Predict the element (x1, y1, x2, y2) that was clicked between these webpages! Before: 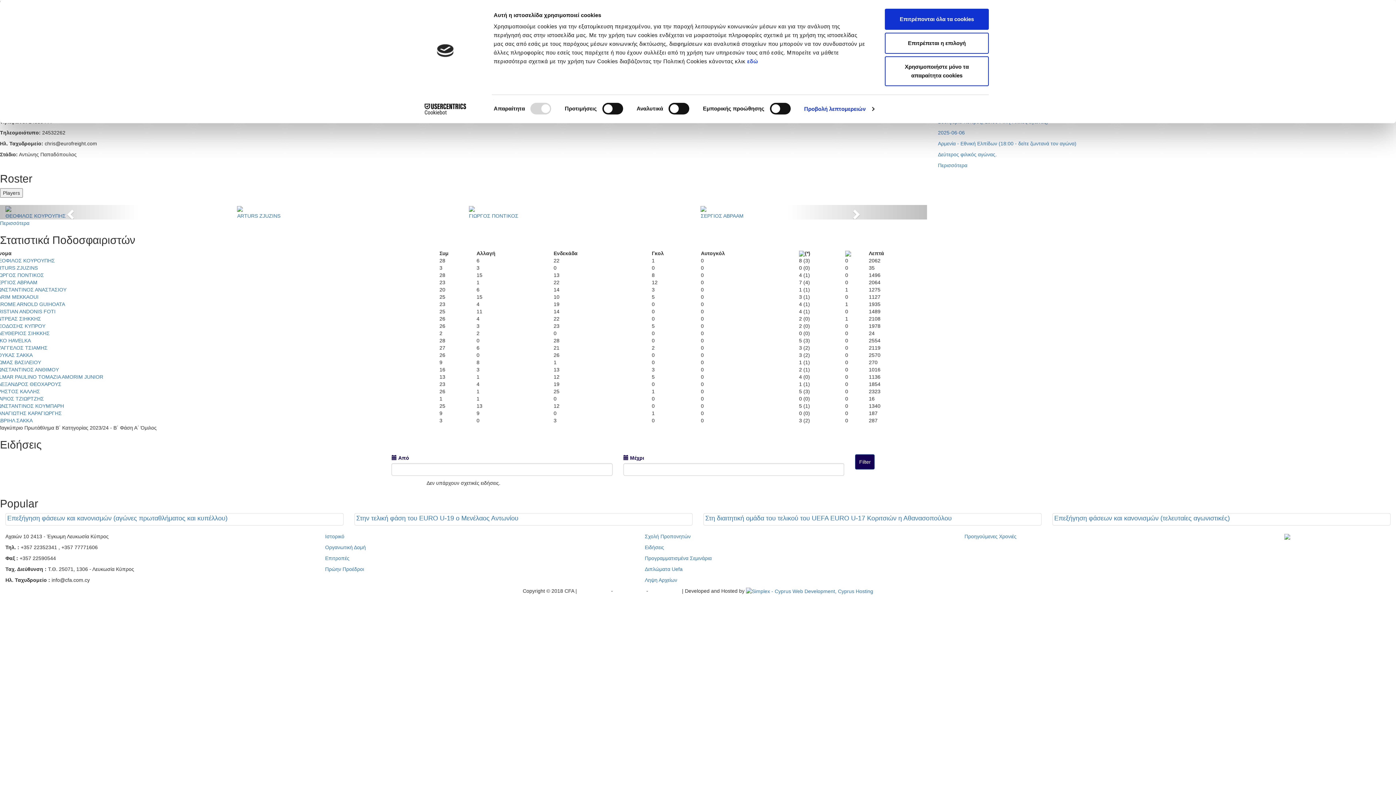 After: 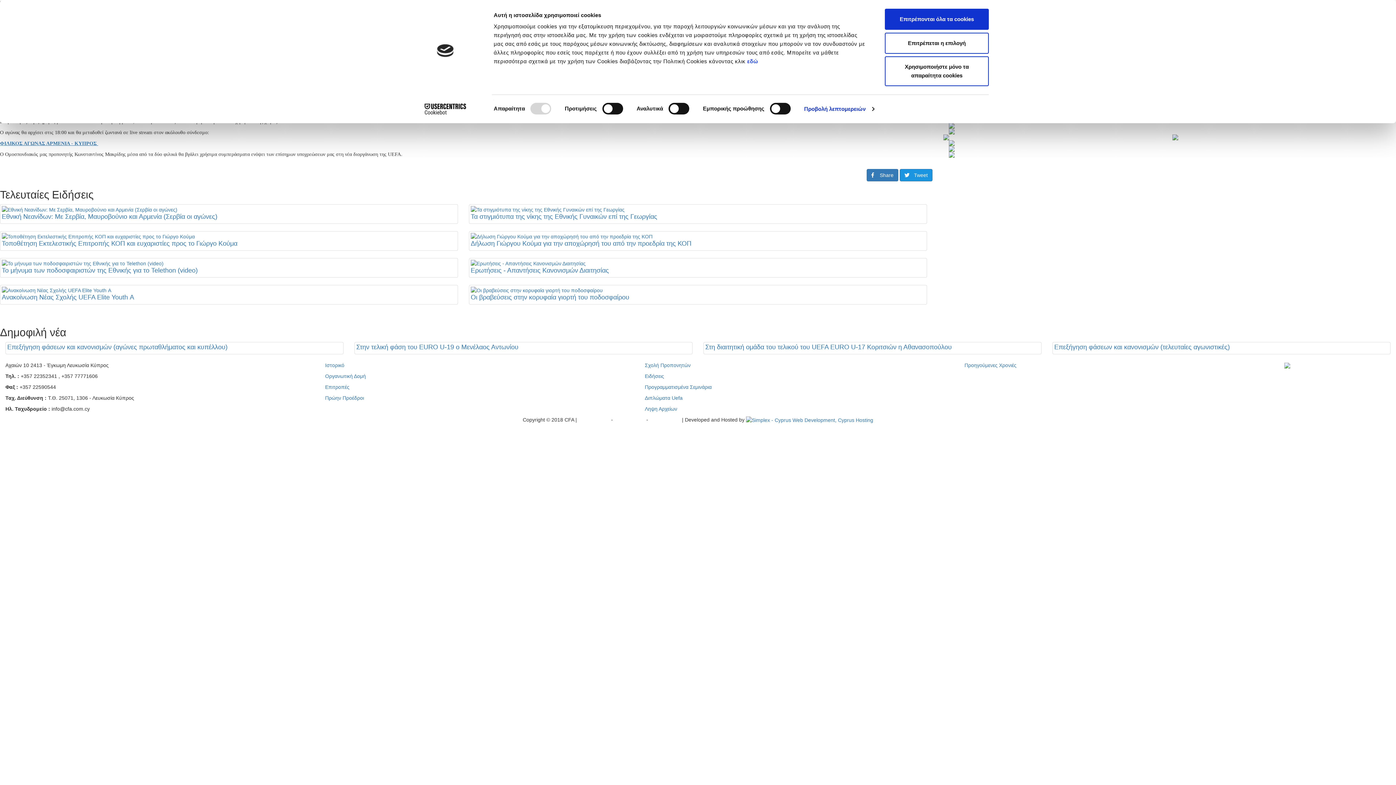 Action: bbox: (938, 129, 1396, 158) label: 2025-06-06

Αρμενία - Εθνική Ελπίδων (18:00 - δείτε ζωντανά τον αγώνα)

Δεύτερος φιλικός αγώνας.